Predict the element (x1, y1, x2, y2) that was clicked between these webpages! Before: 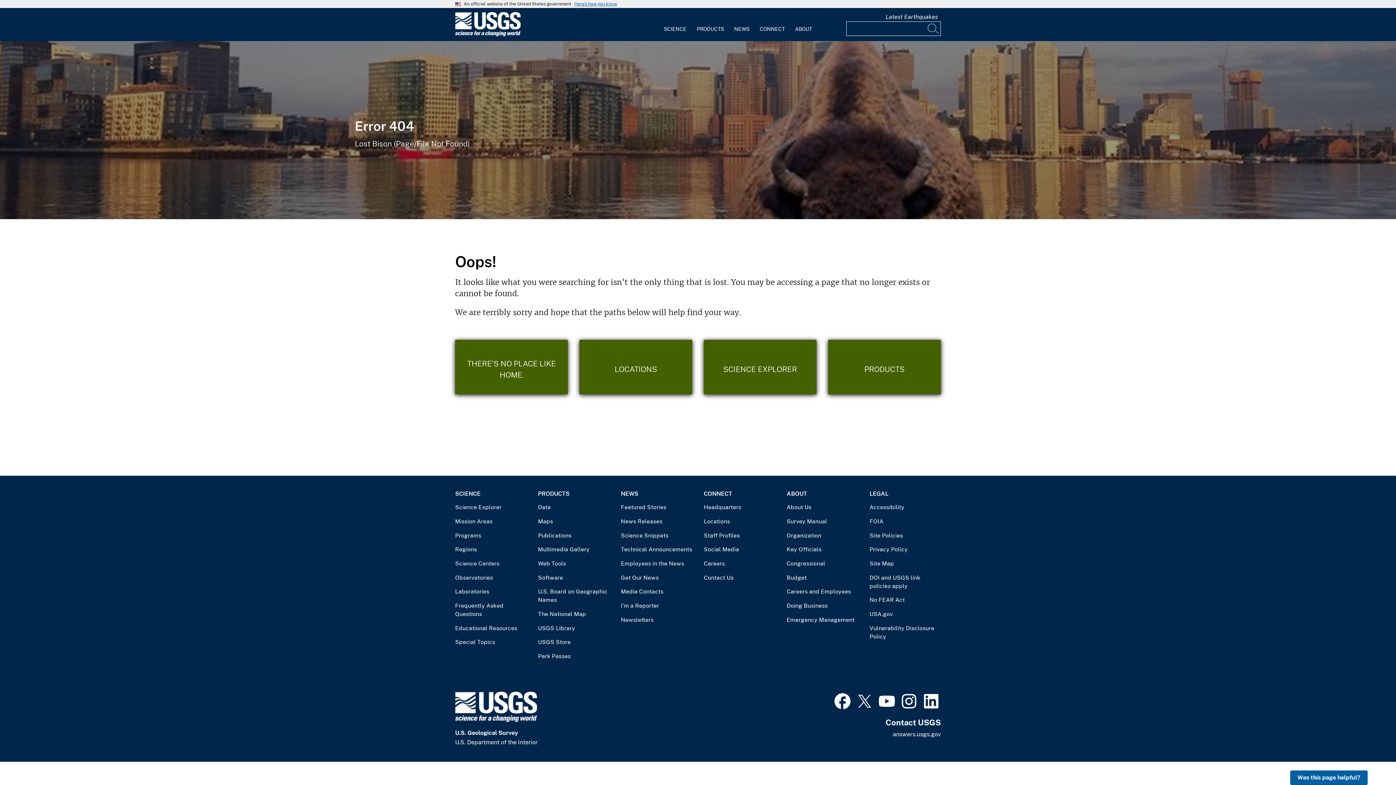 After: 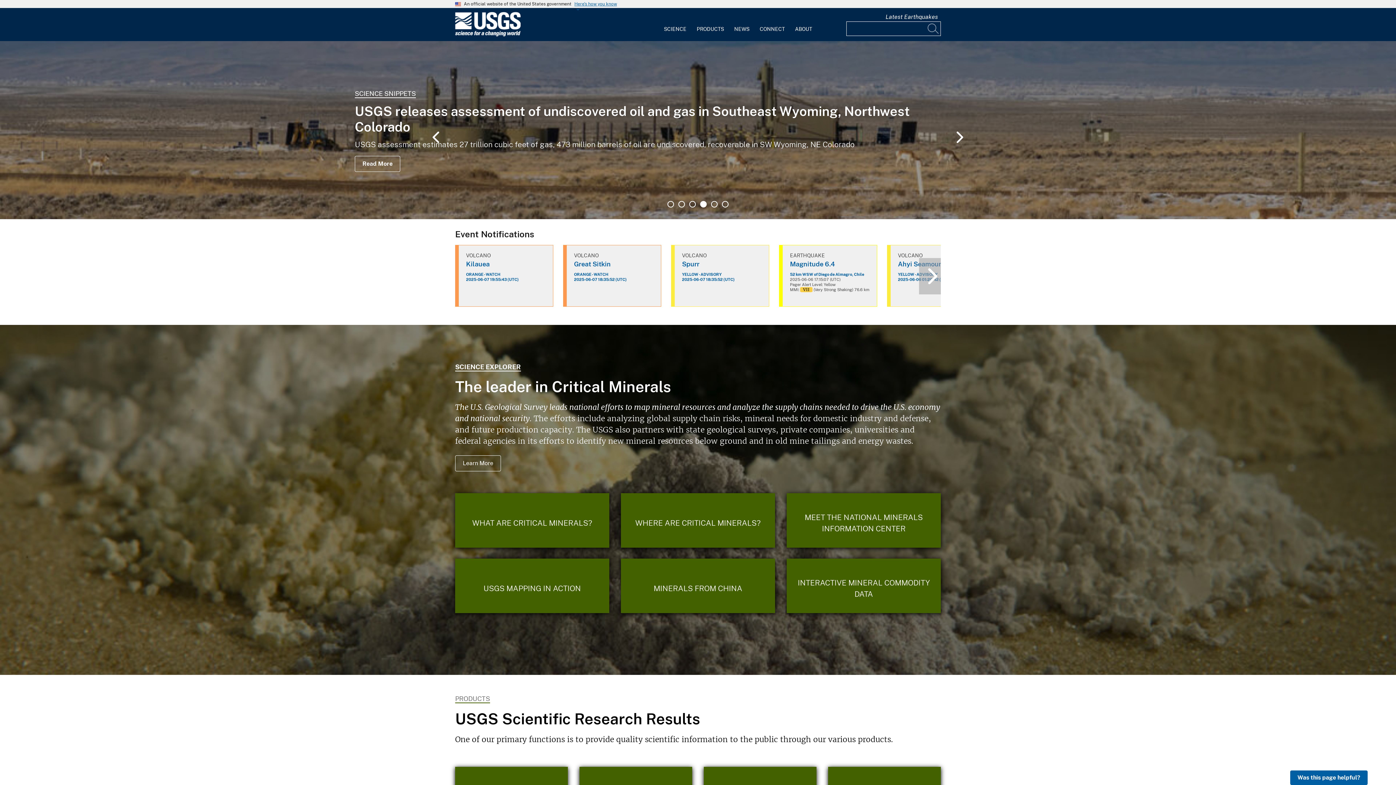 Action: bbox: (452, 691, 689, 725)